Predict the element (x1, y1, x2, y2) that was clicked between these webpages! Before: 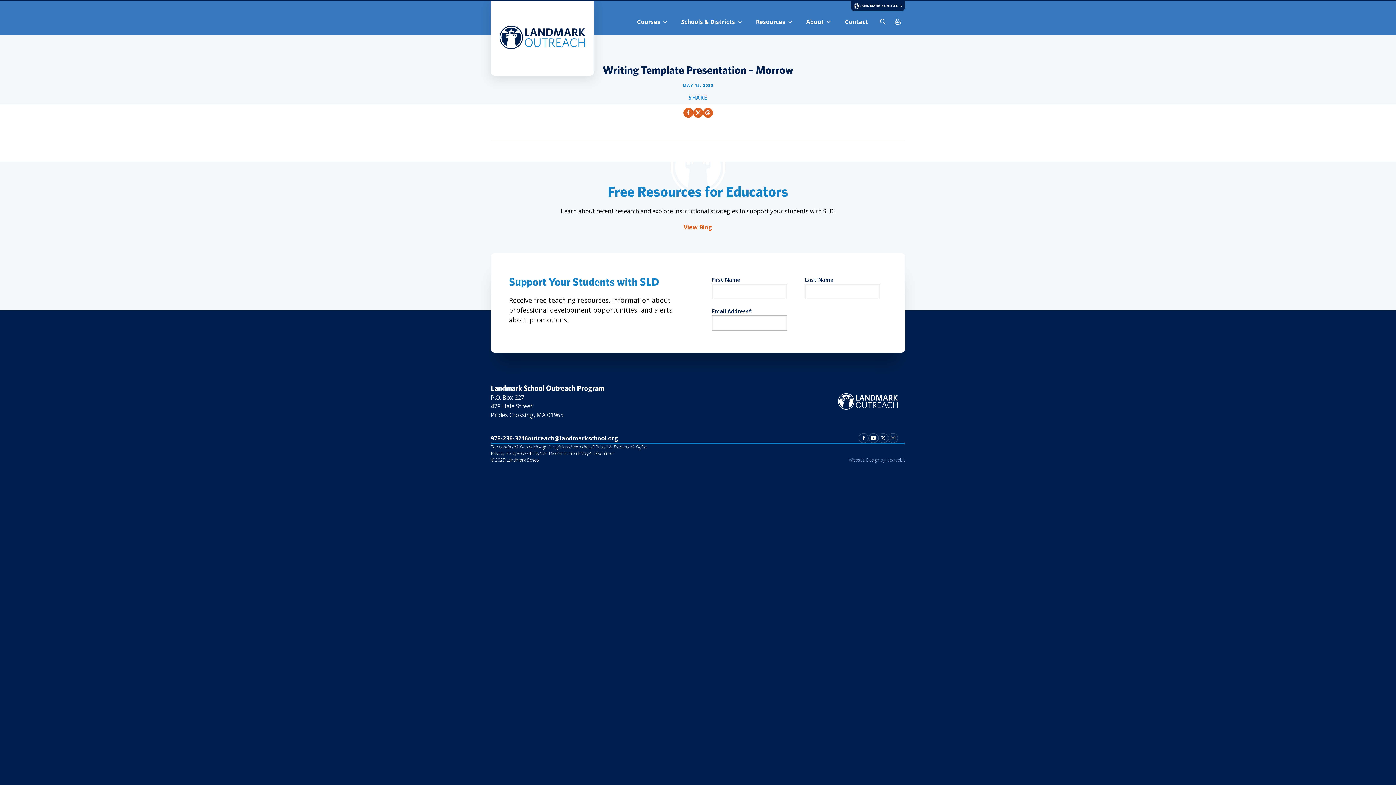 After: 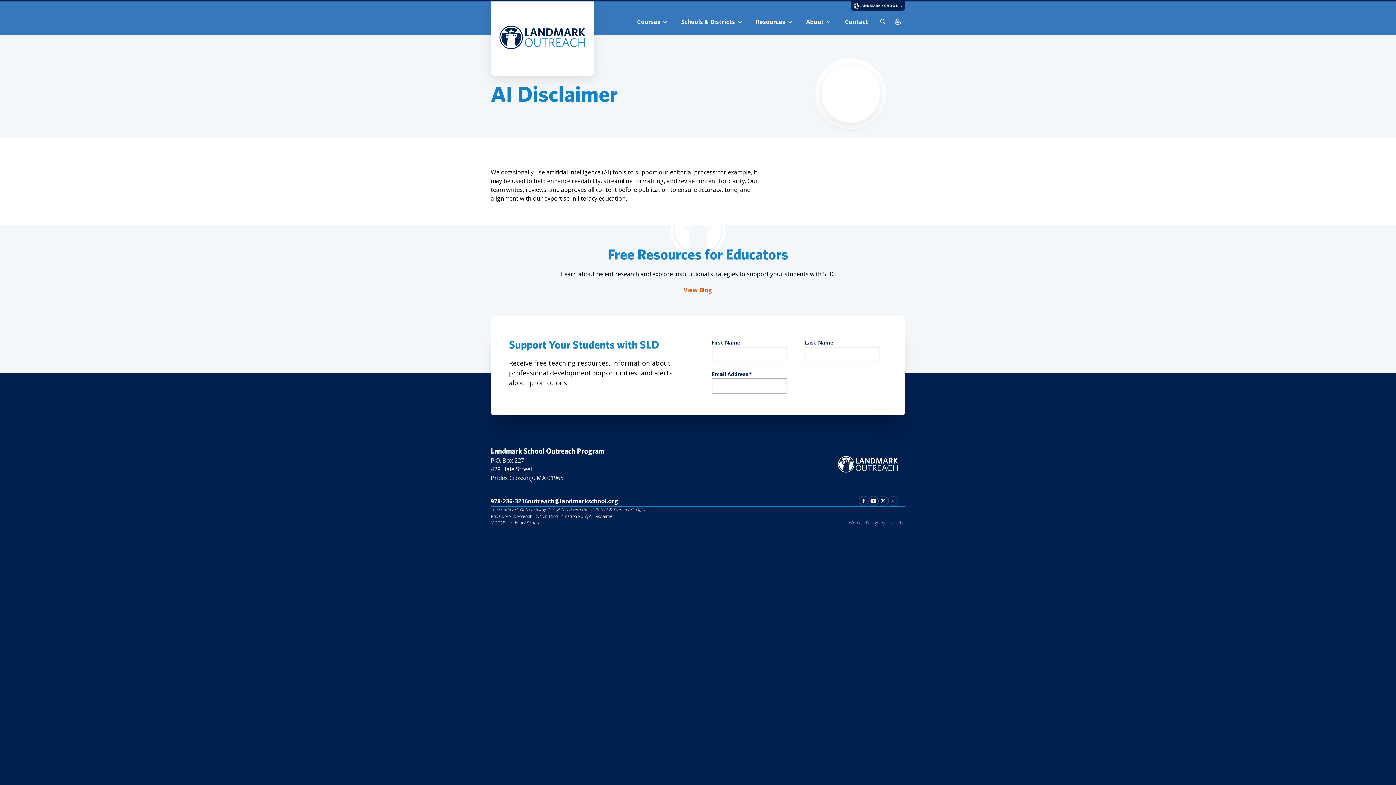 Action: label: AI Disclaimer - Learn More bbox: (589, 450, 614, 457)